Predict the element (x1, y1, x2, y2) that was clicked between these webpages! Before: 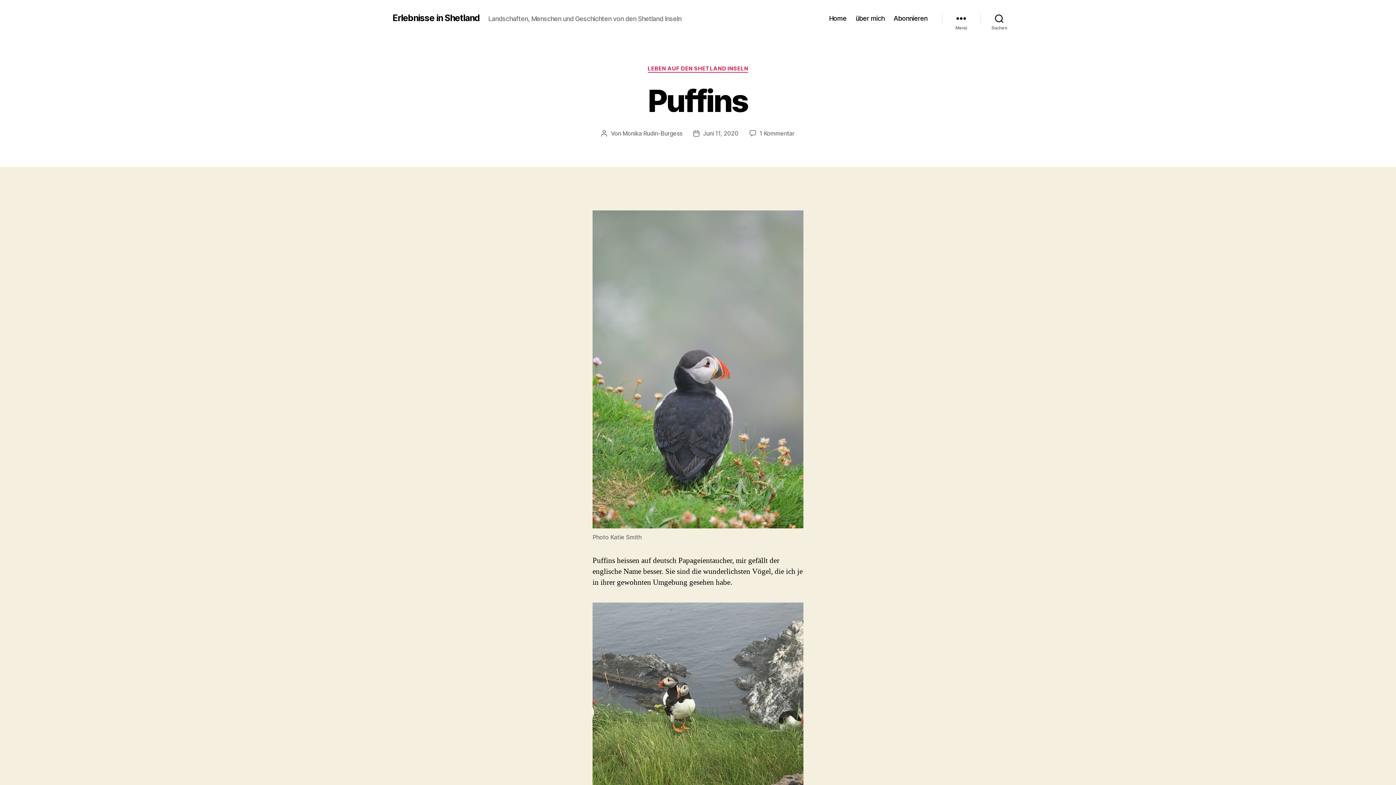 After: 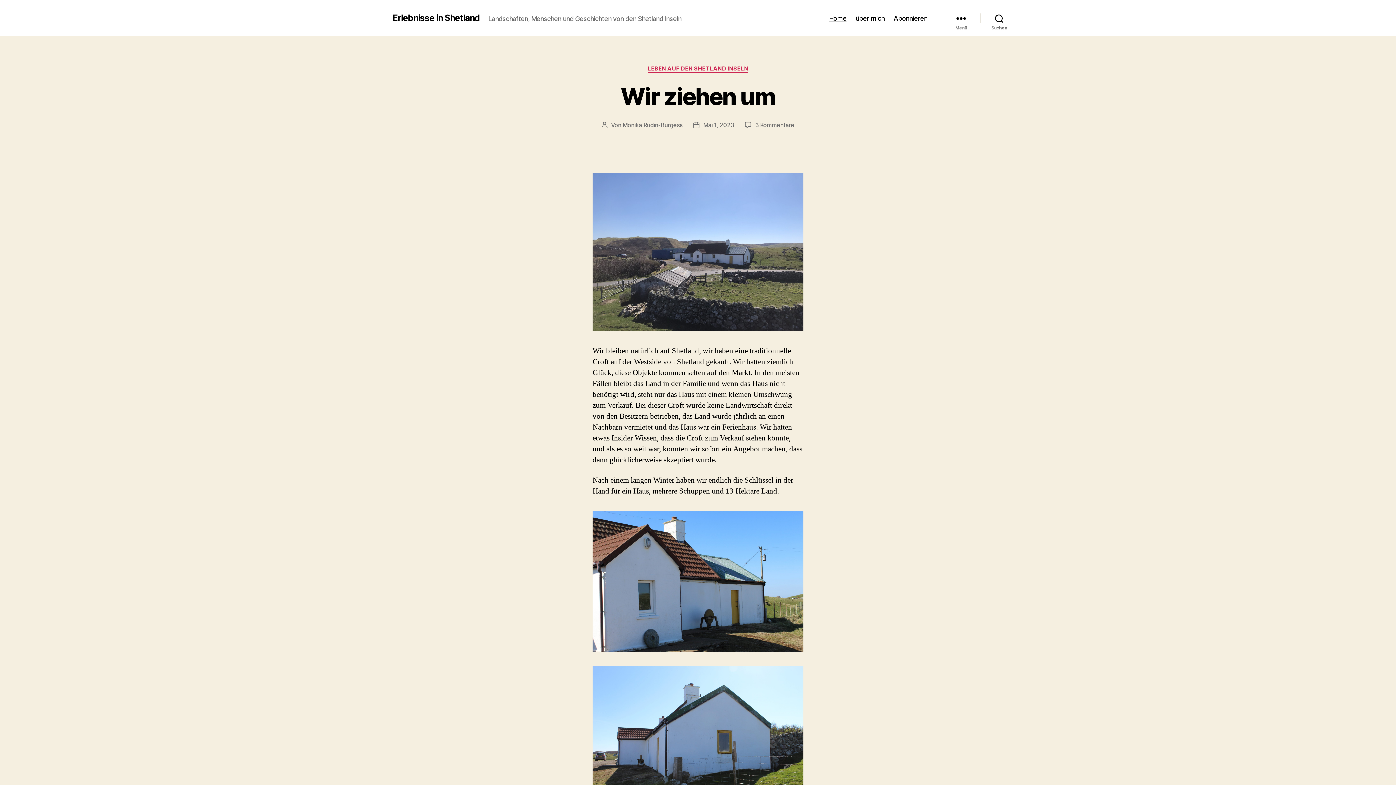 Action: bbox: (829, 14, 846, 22) label: Home